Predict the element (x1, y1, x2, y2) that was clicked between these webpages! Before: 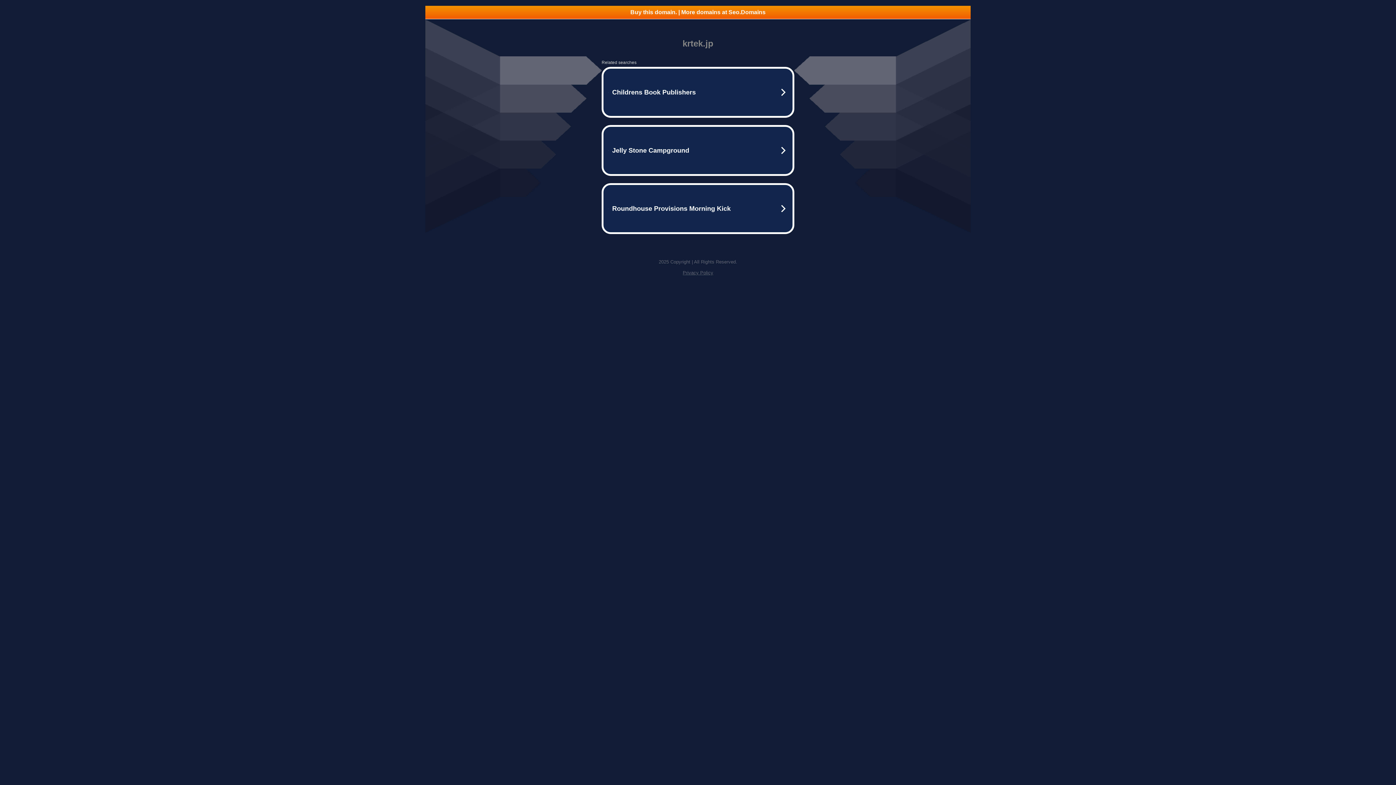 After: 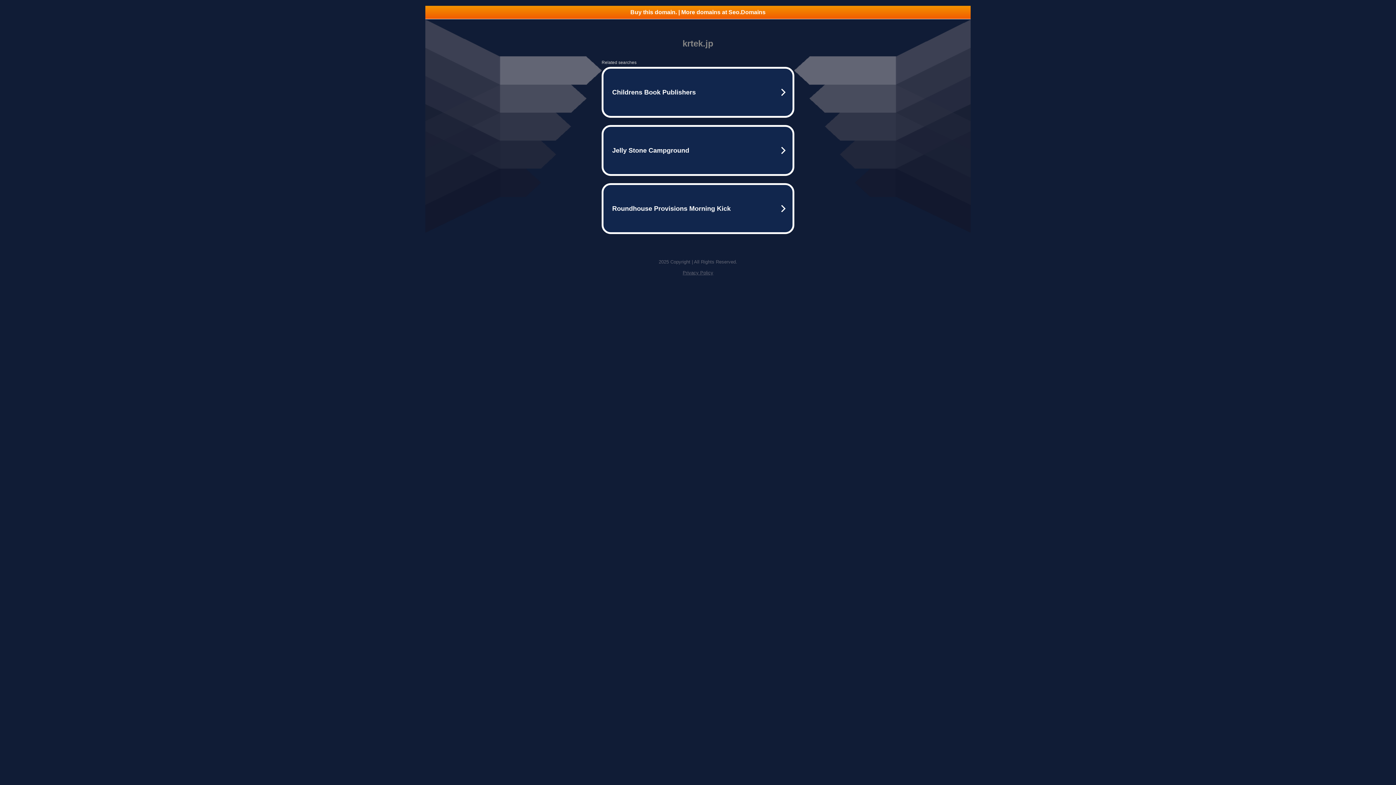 Action: bbox: (425, 5, 970, 18) label: Buy this domain. | More domains at Seo.Domains